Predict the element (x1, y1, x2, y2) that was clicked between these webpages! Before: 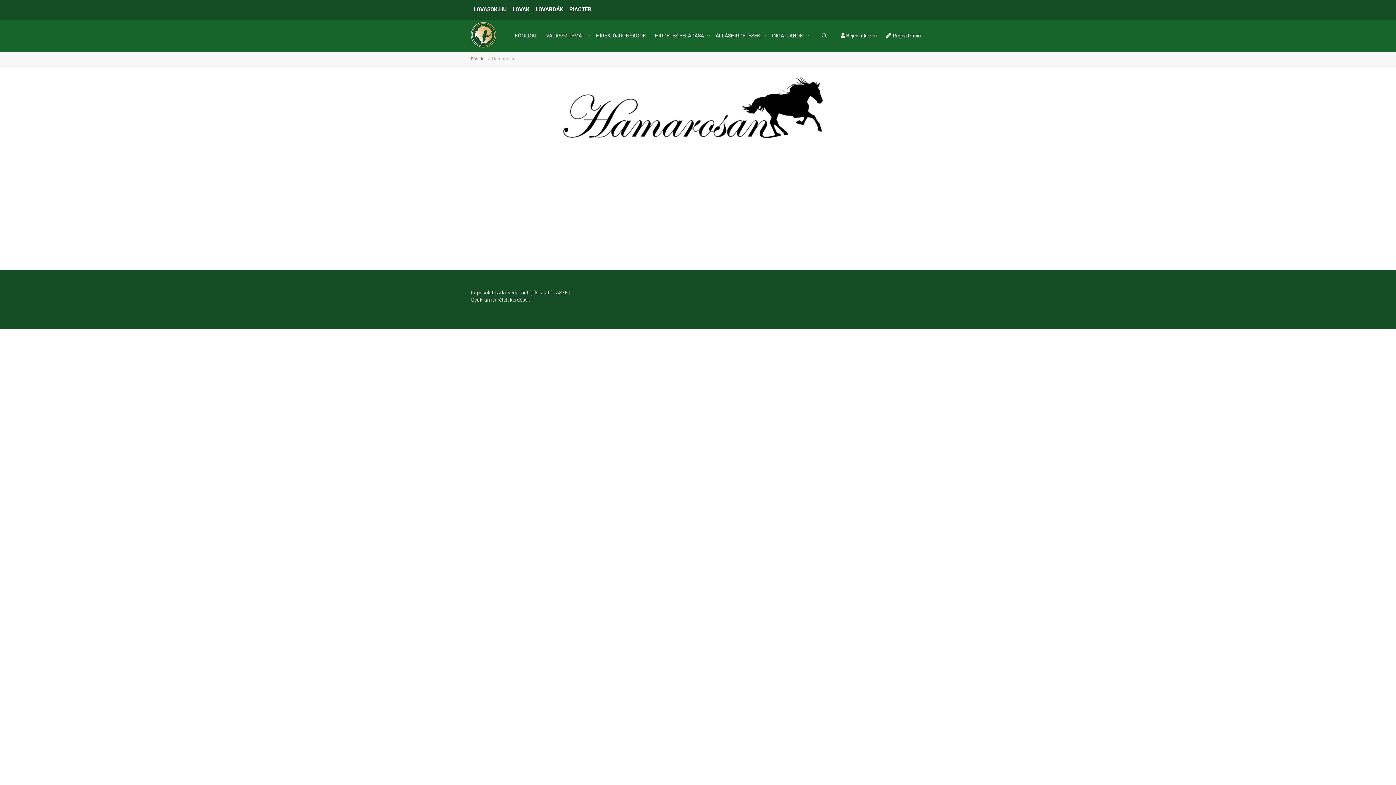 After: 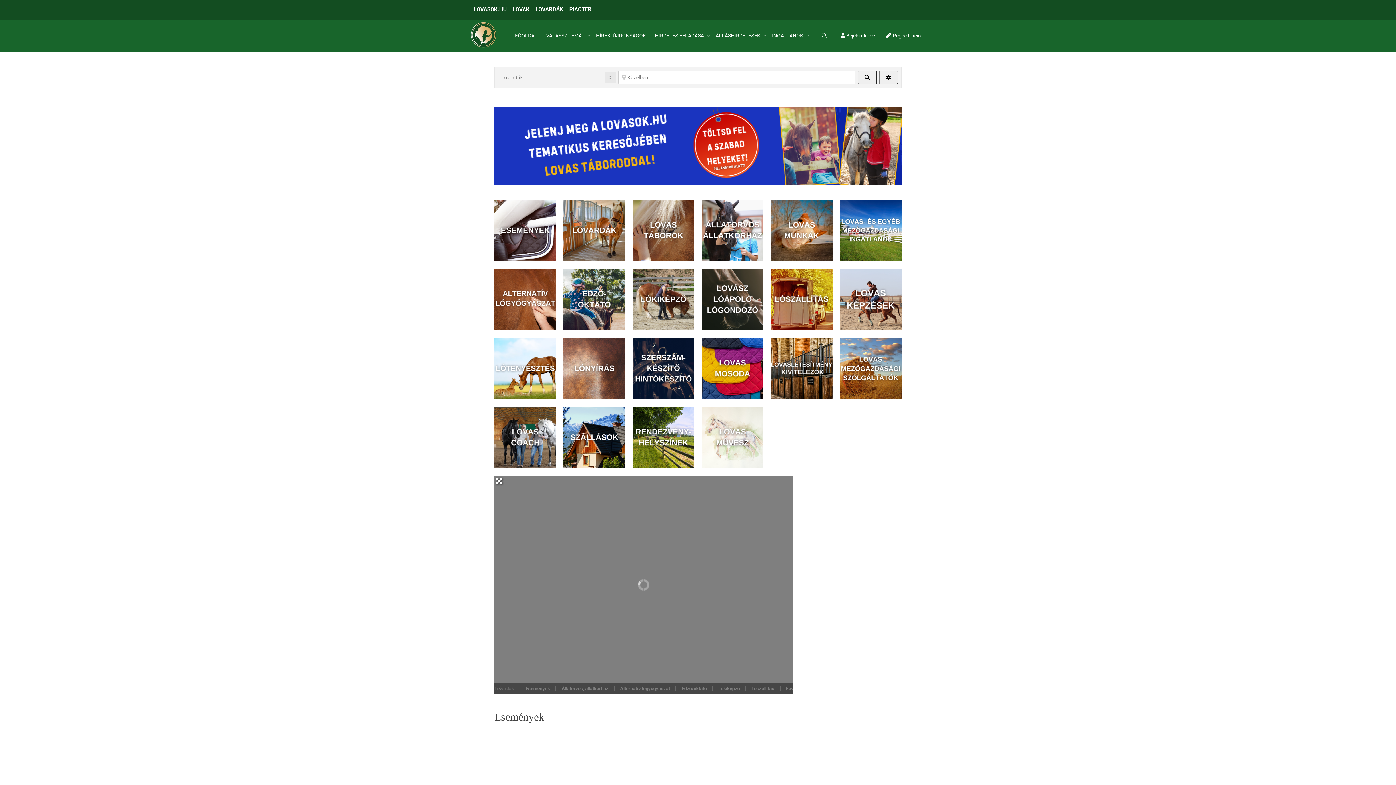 Action: bbox: (470, 19, 496, 51)